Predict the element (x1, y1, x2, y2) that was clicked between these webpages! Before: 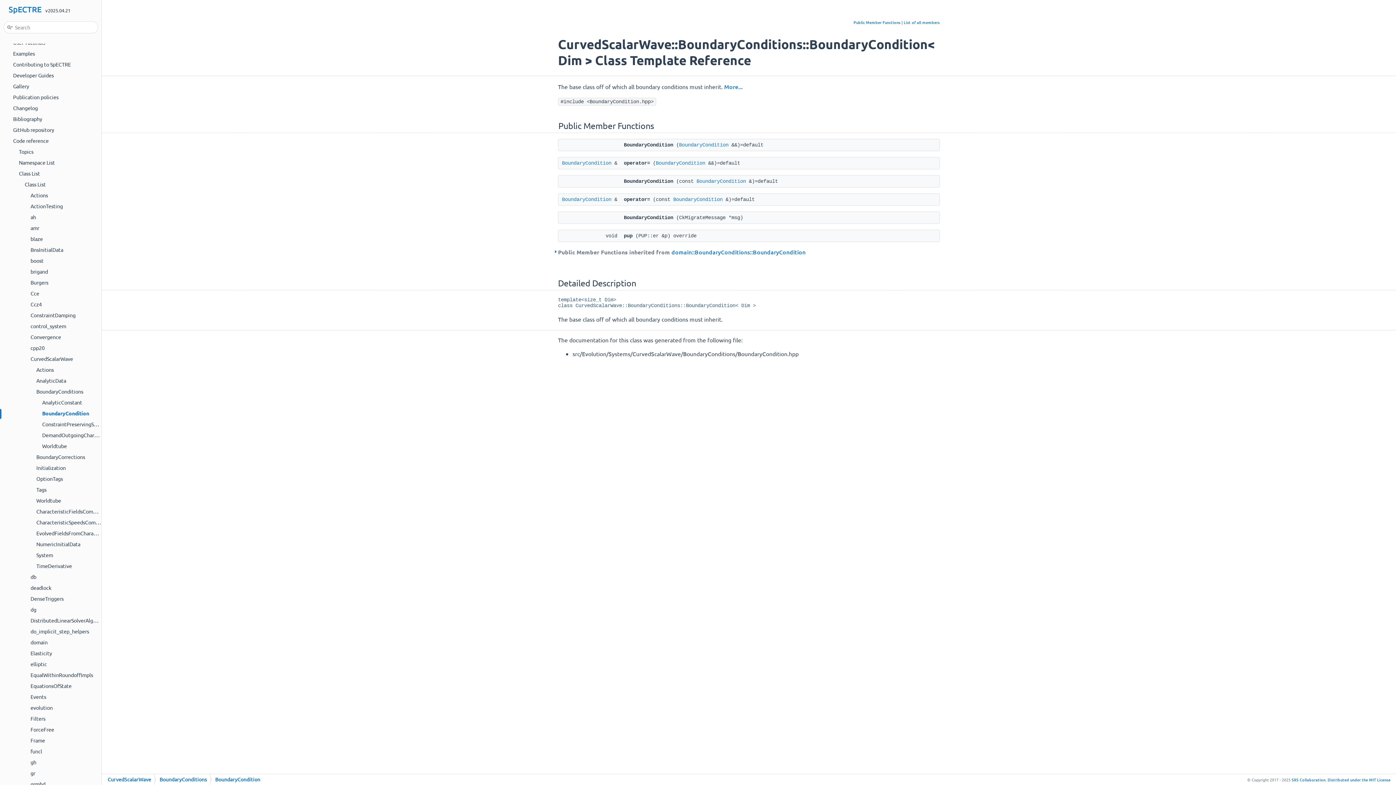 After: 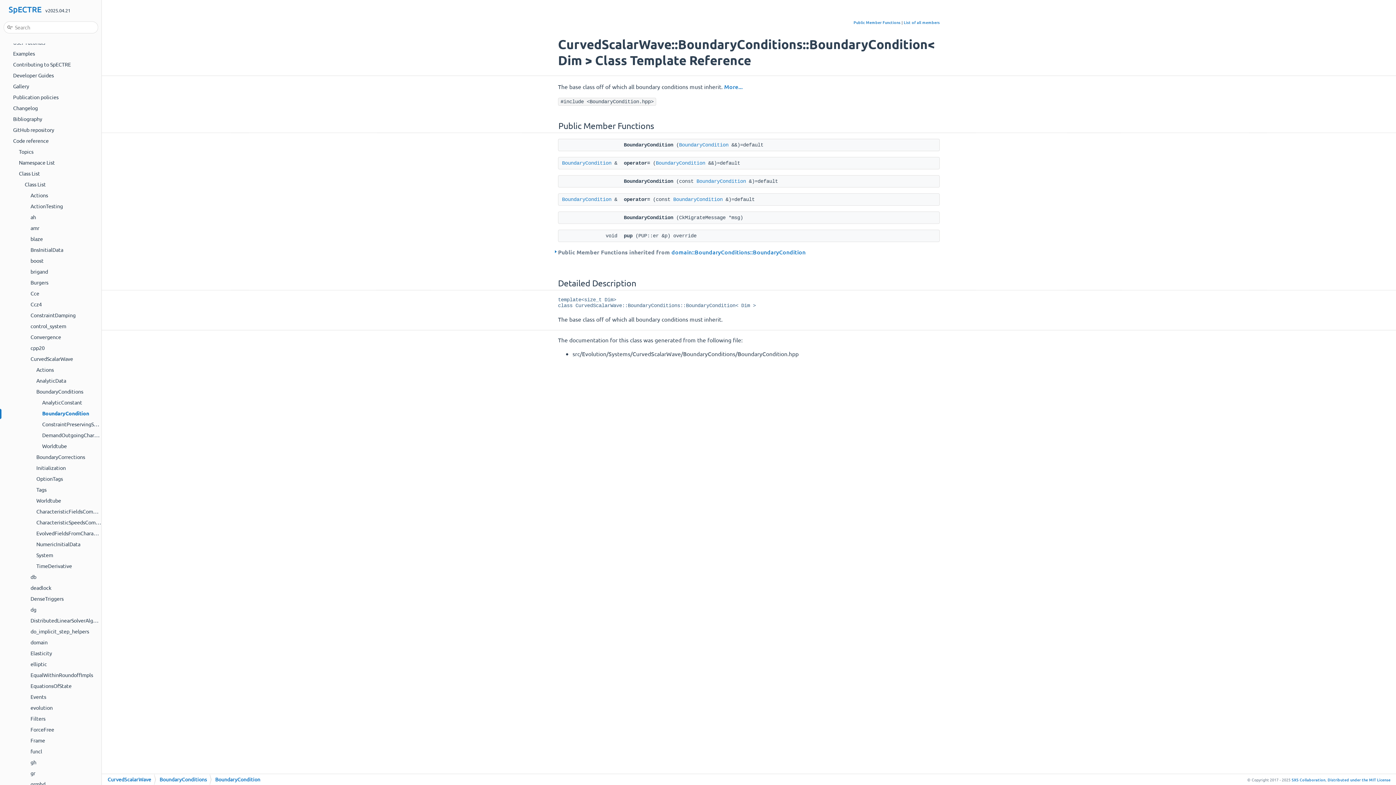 Action: label: BoundaryCondition bbox: (679, 142, 728, 147)